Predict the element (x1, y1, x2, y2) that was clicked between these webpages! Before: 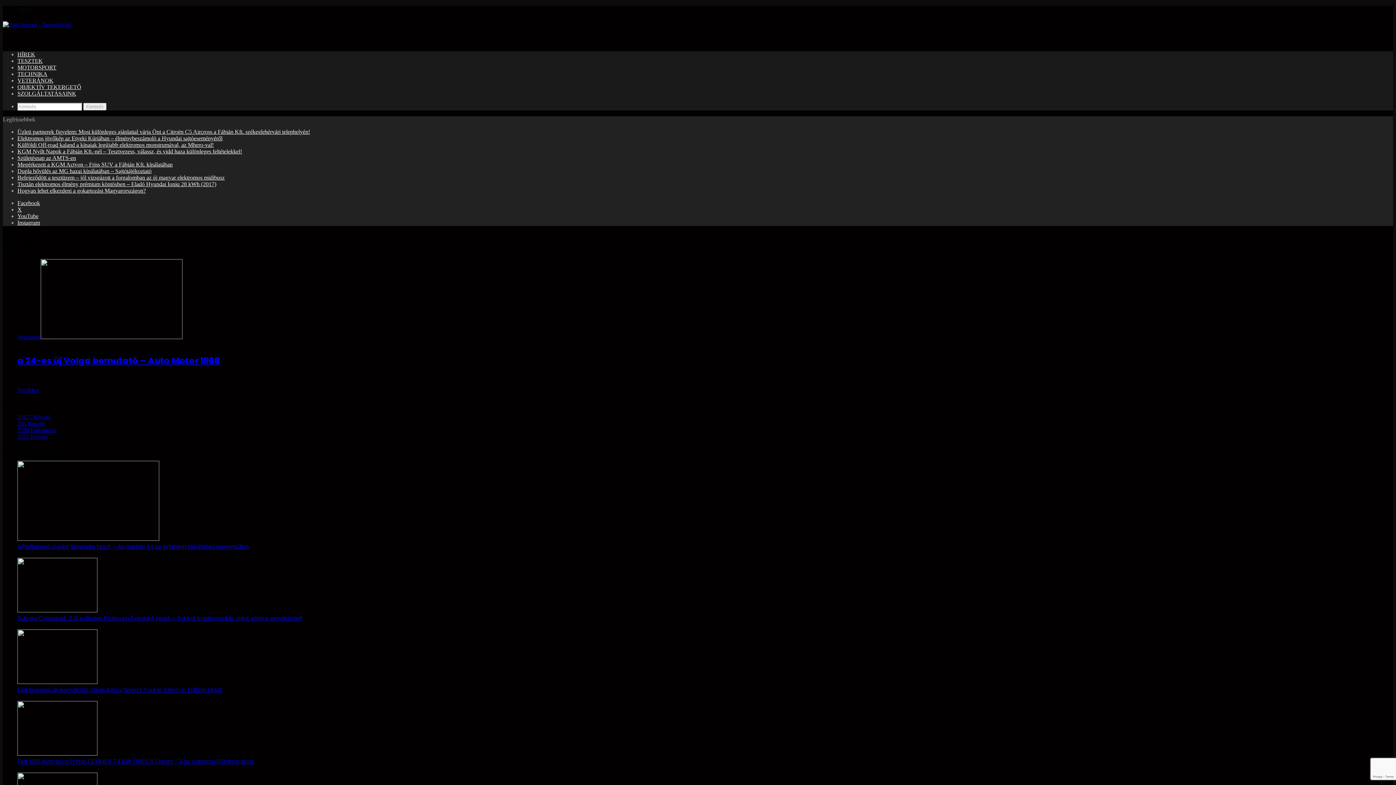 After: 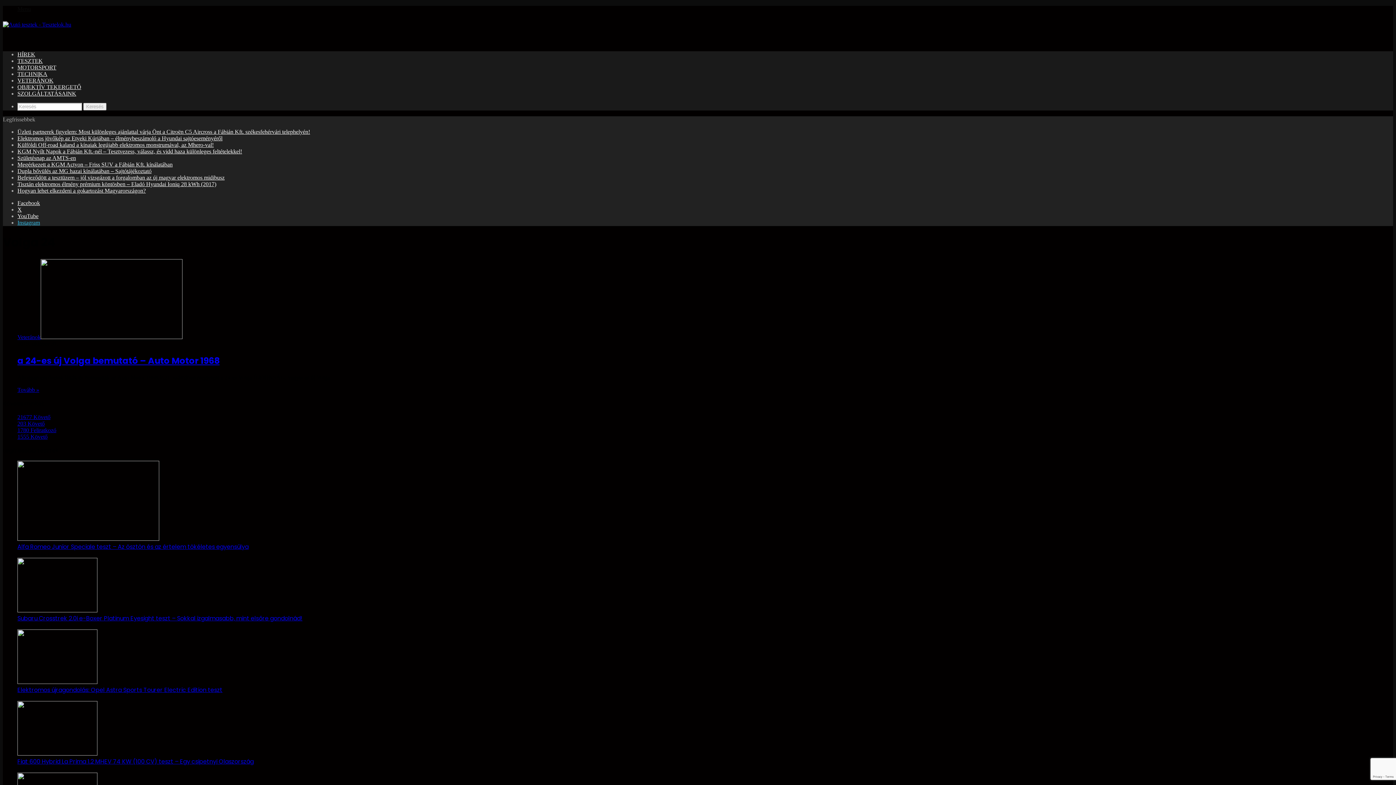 Action: label: Instagram bbox: (17, 219, 40, 225)